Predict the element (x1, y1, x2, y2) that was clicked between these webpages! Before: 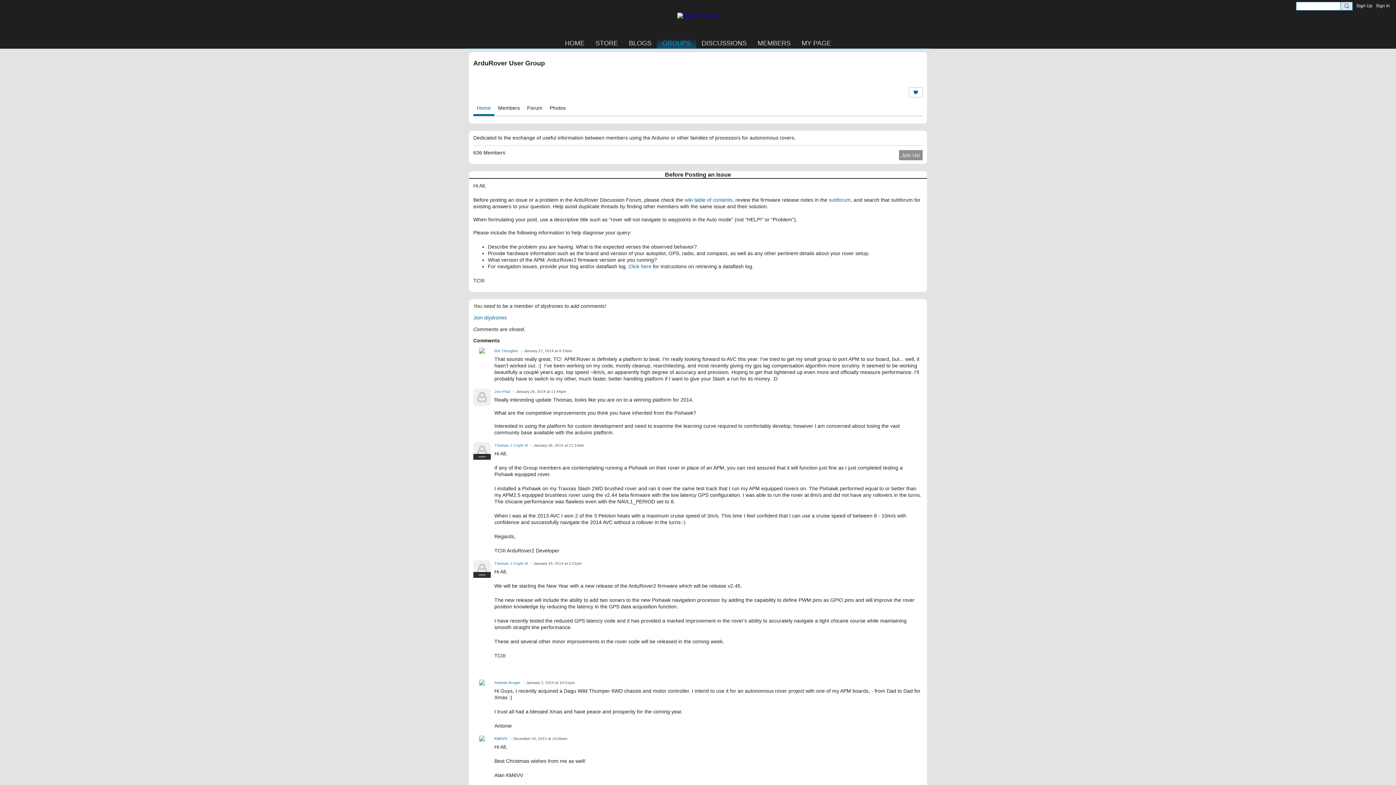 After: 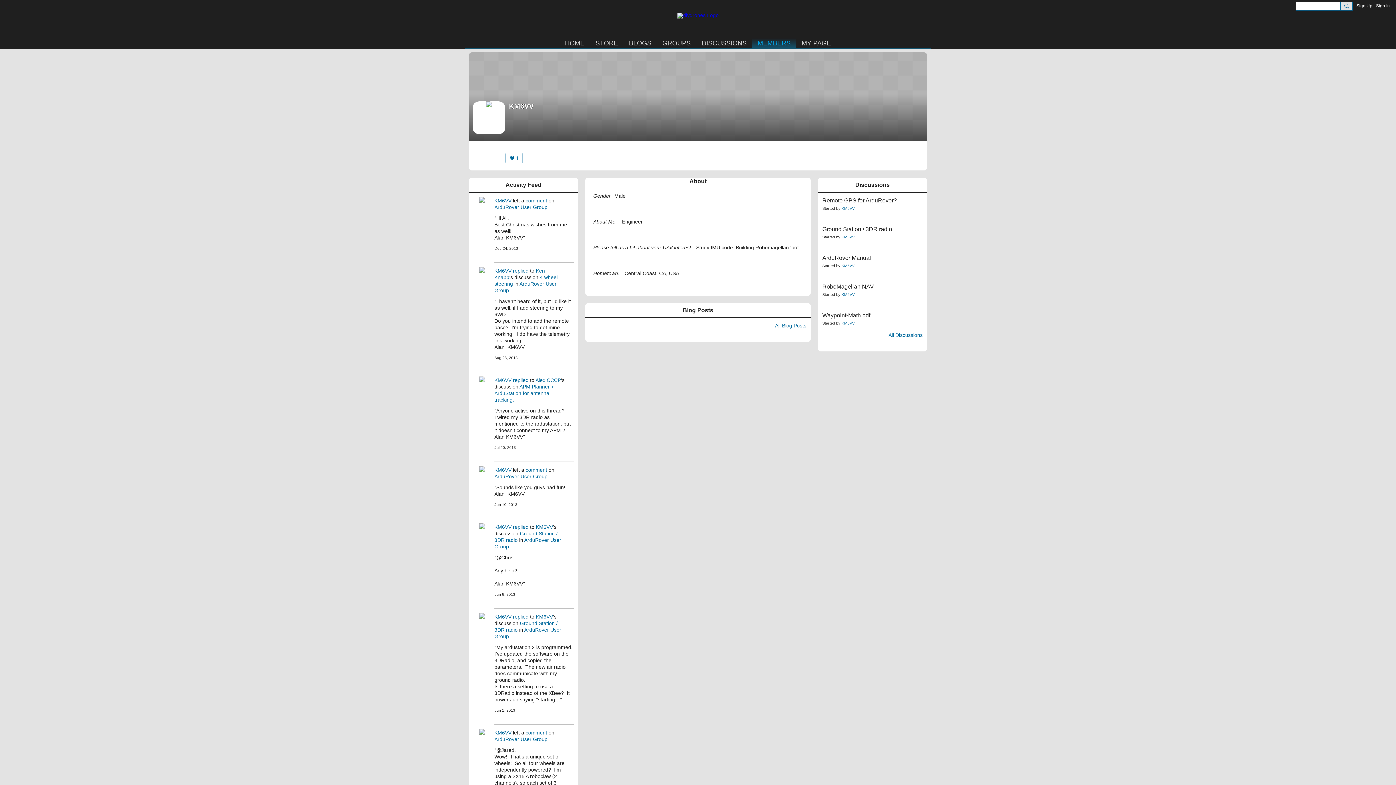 Action: bbox: (494, 736, 507, 741) label: KM6VV